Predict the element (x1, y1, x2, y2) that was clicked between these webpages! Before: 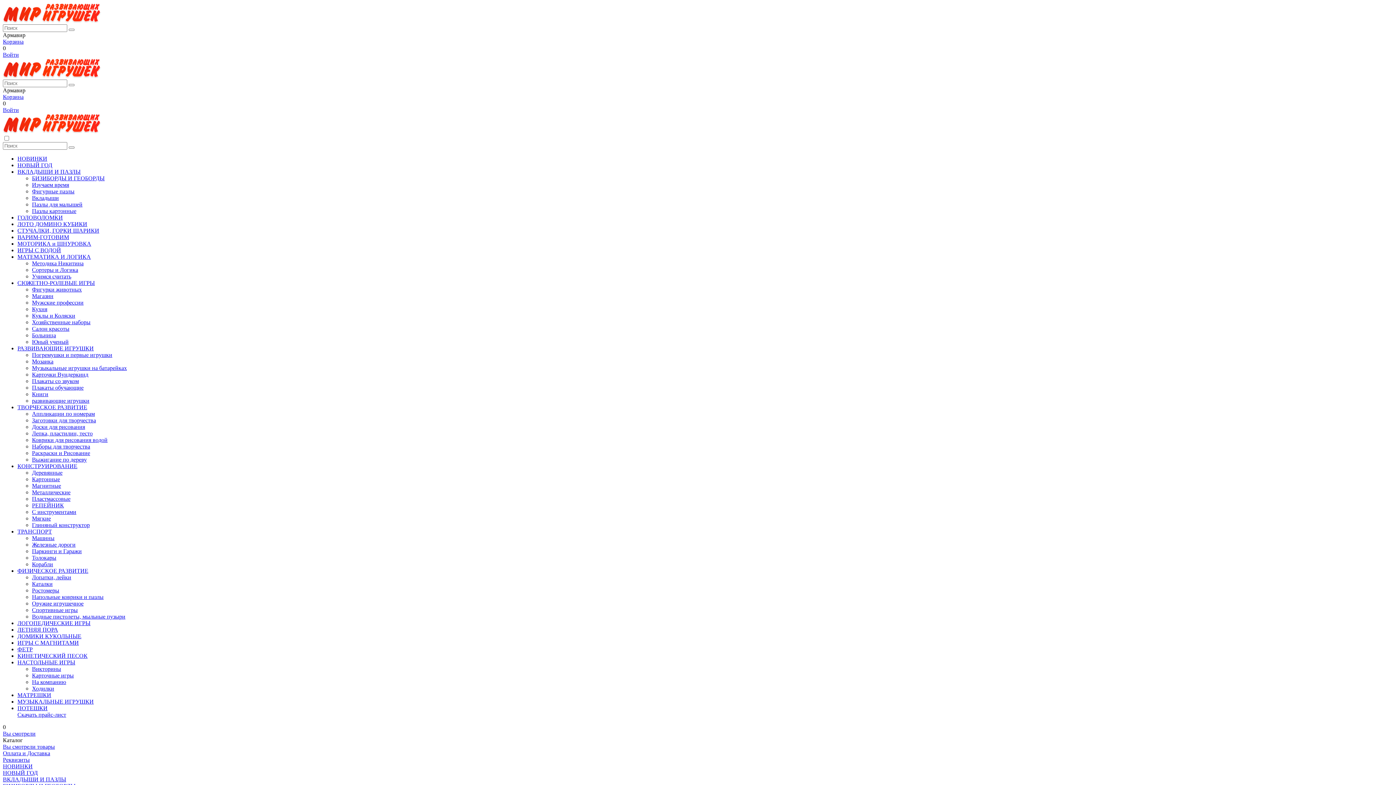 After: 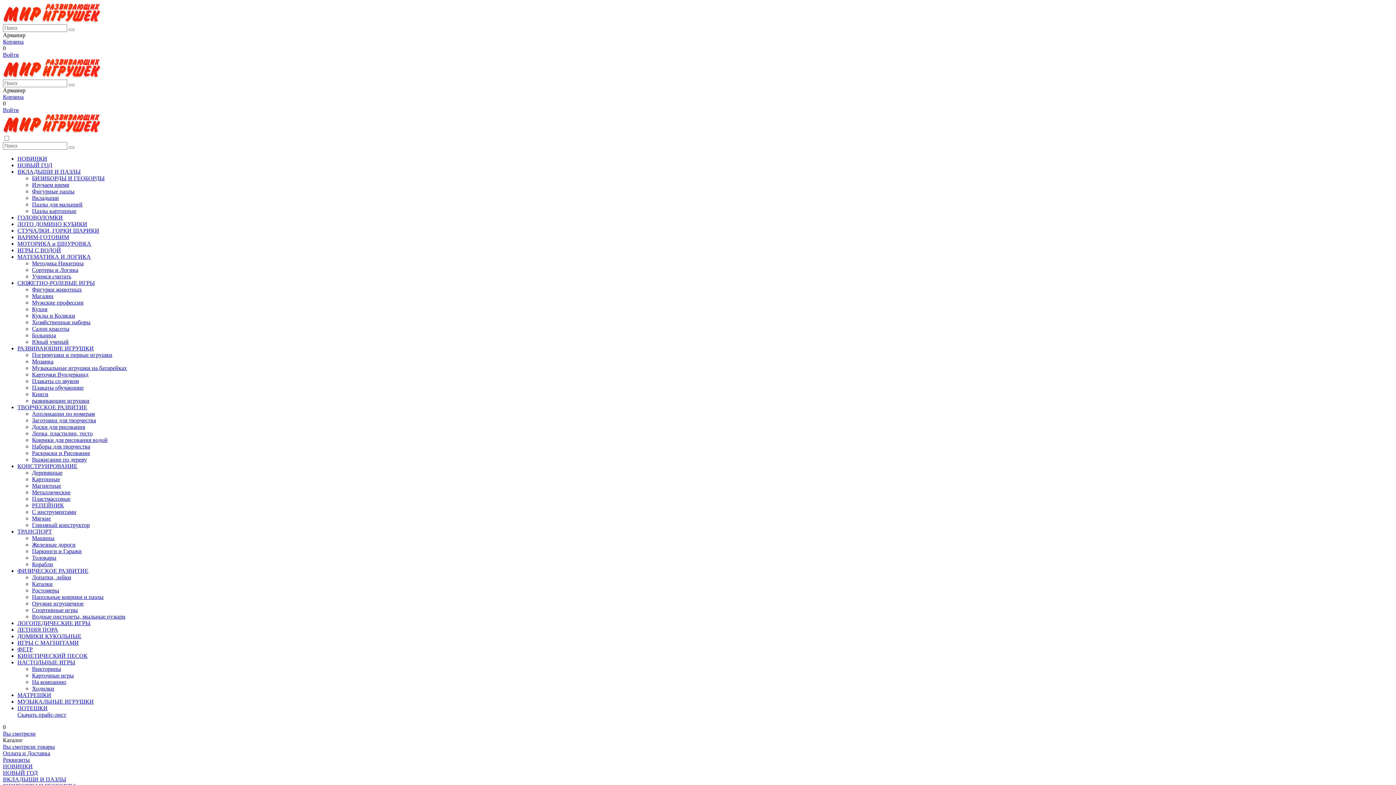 Action: label: Выжигание по дереву bbox: (32, 456, 86, 462)